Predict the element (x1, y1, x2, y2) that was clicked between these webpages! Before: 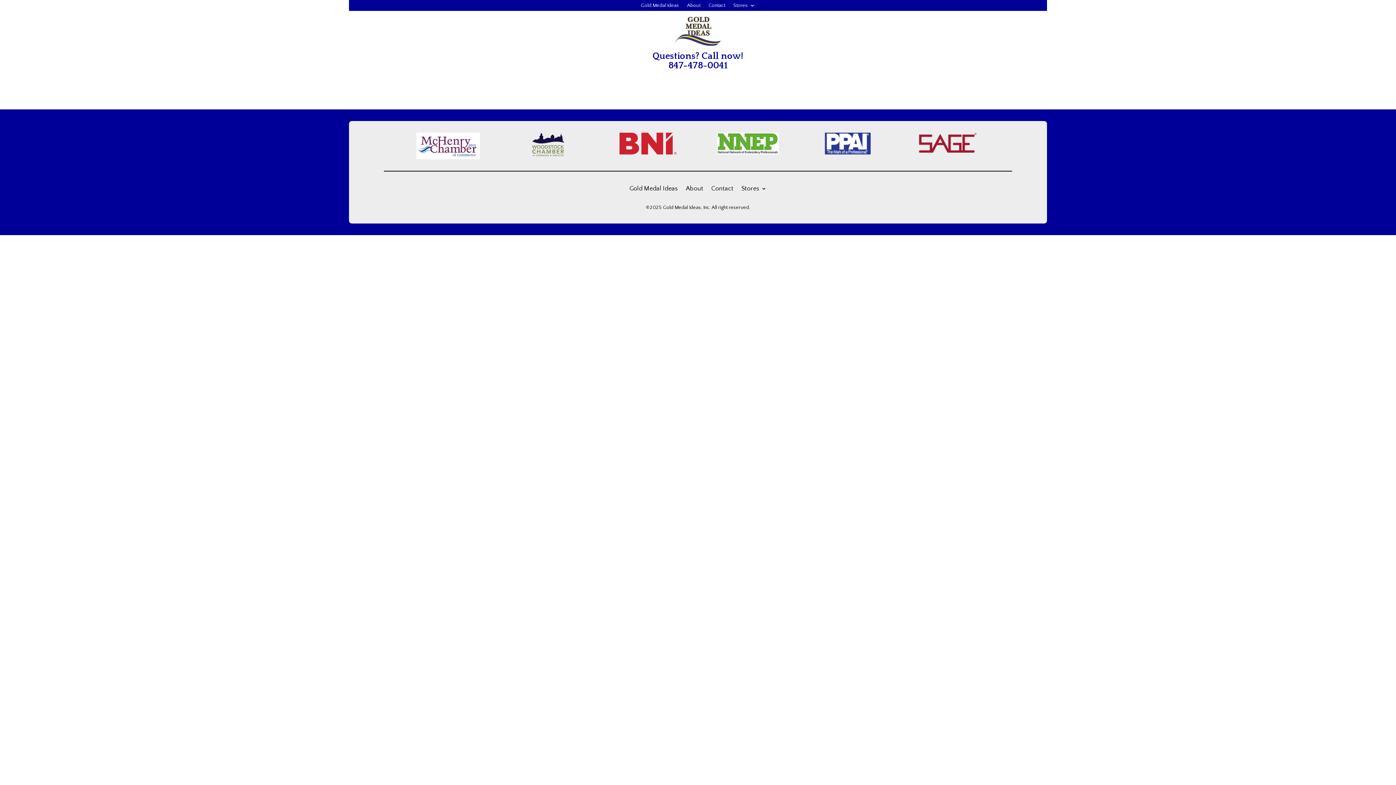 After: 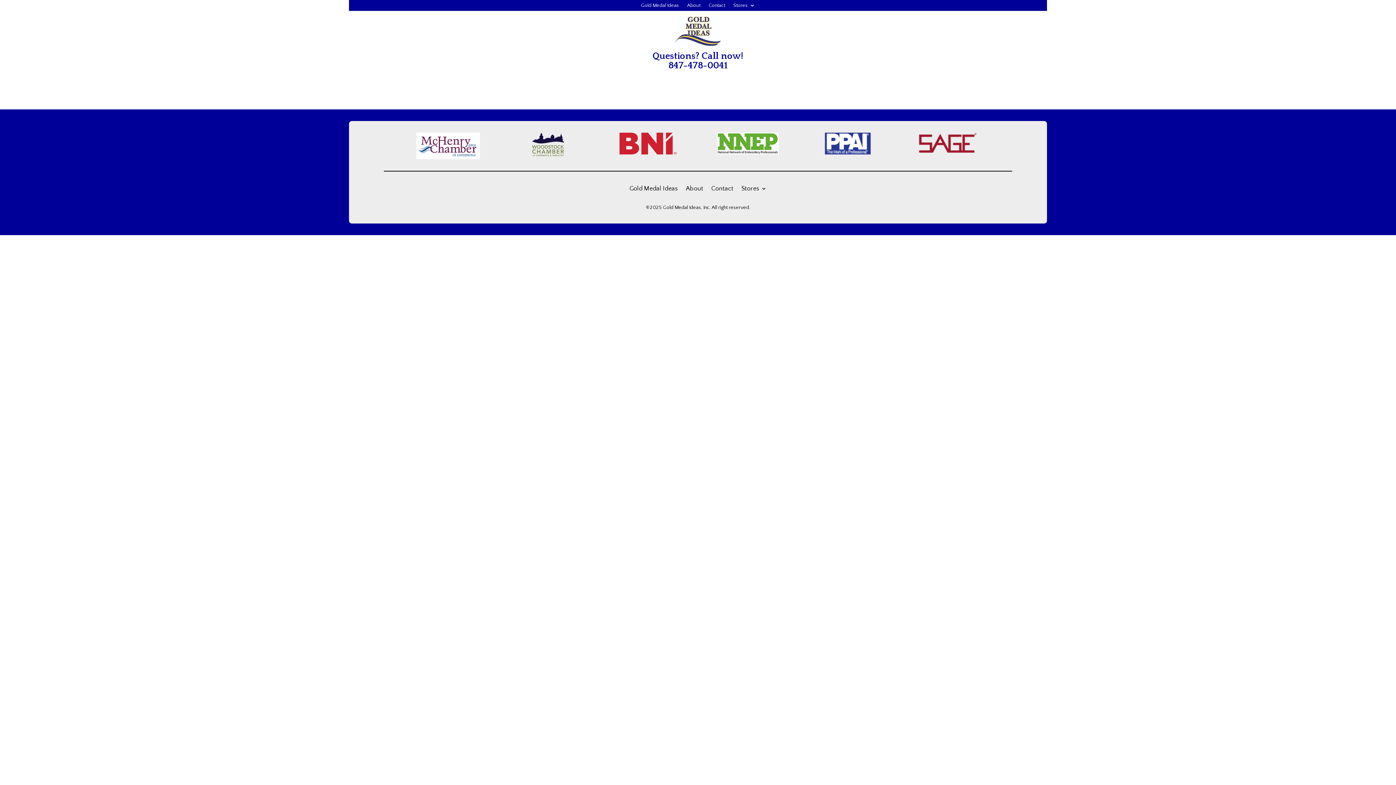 Action: bbox: (668, 60, 727, 70) label: 847-478-0041